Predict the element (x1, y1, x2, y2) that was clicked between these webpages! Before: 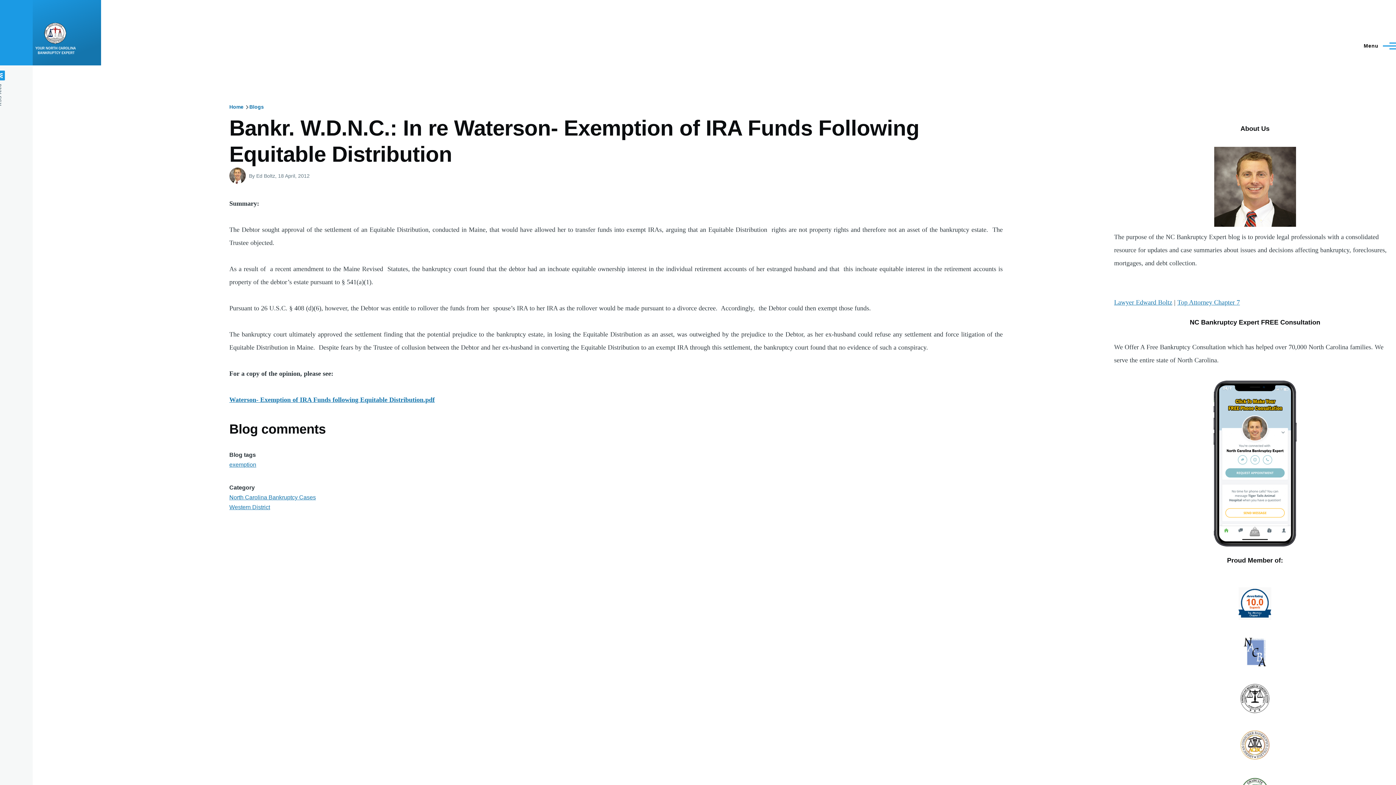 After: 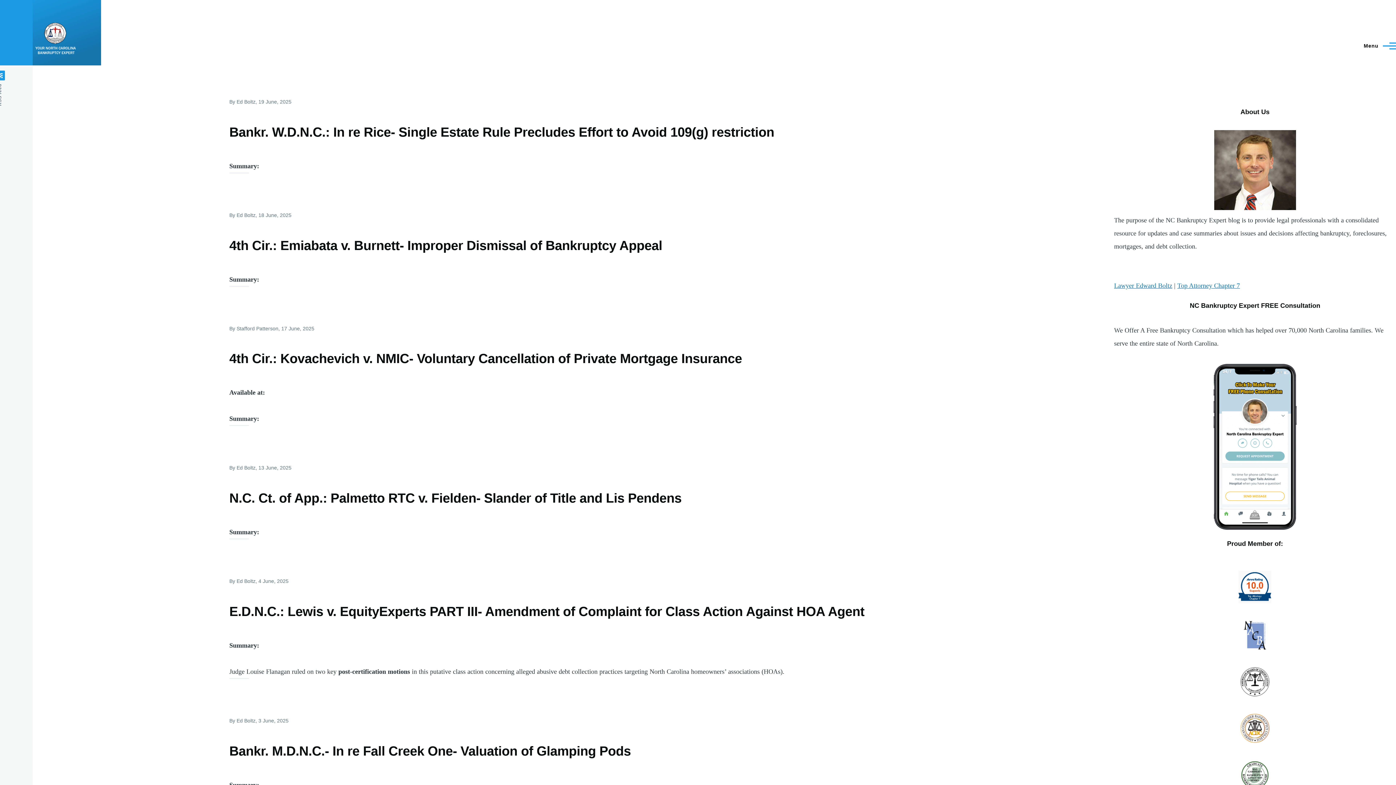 Action: label: Home bbox: (229, 104, 243, 109)